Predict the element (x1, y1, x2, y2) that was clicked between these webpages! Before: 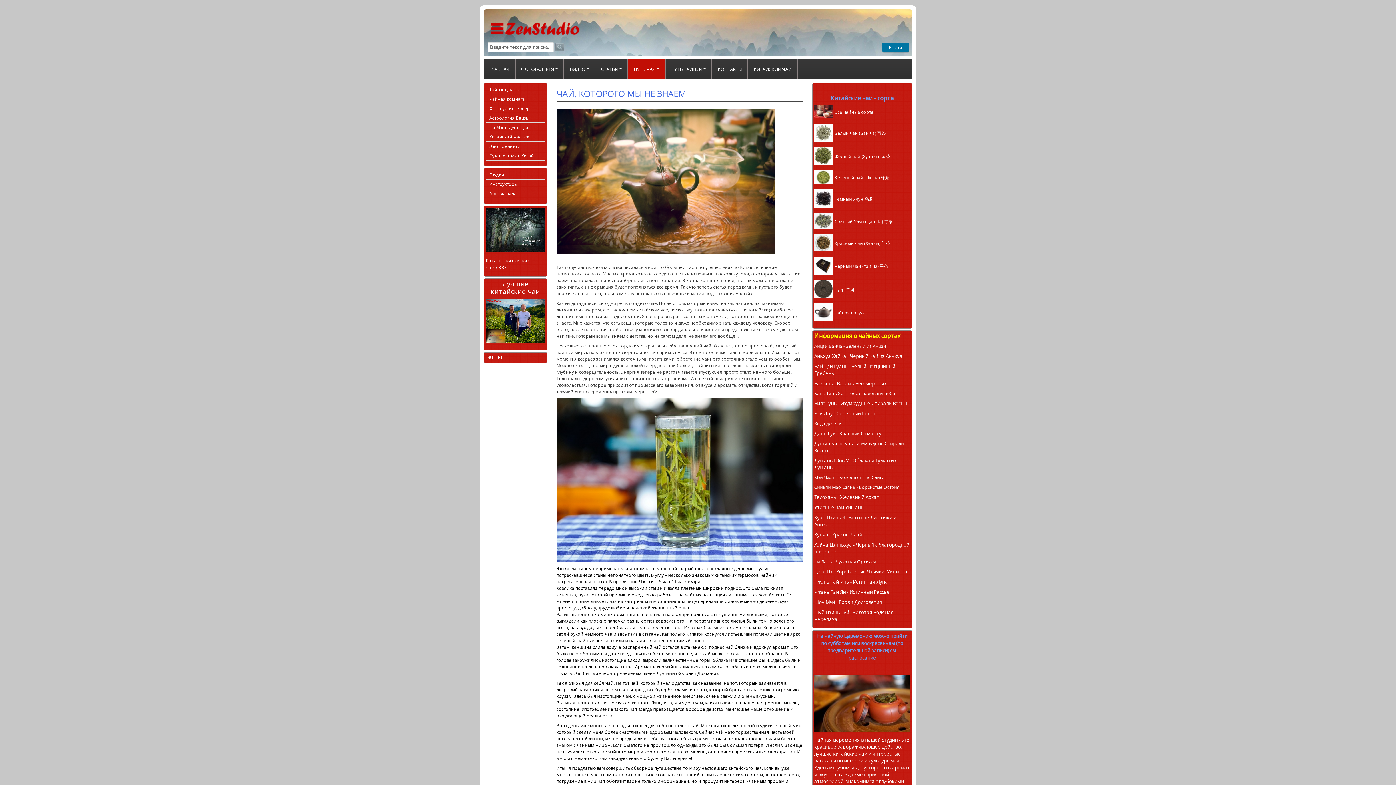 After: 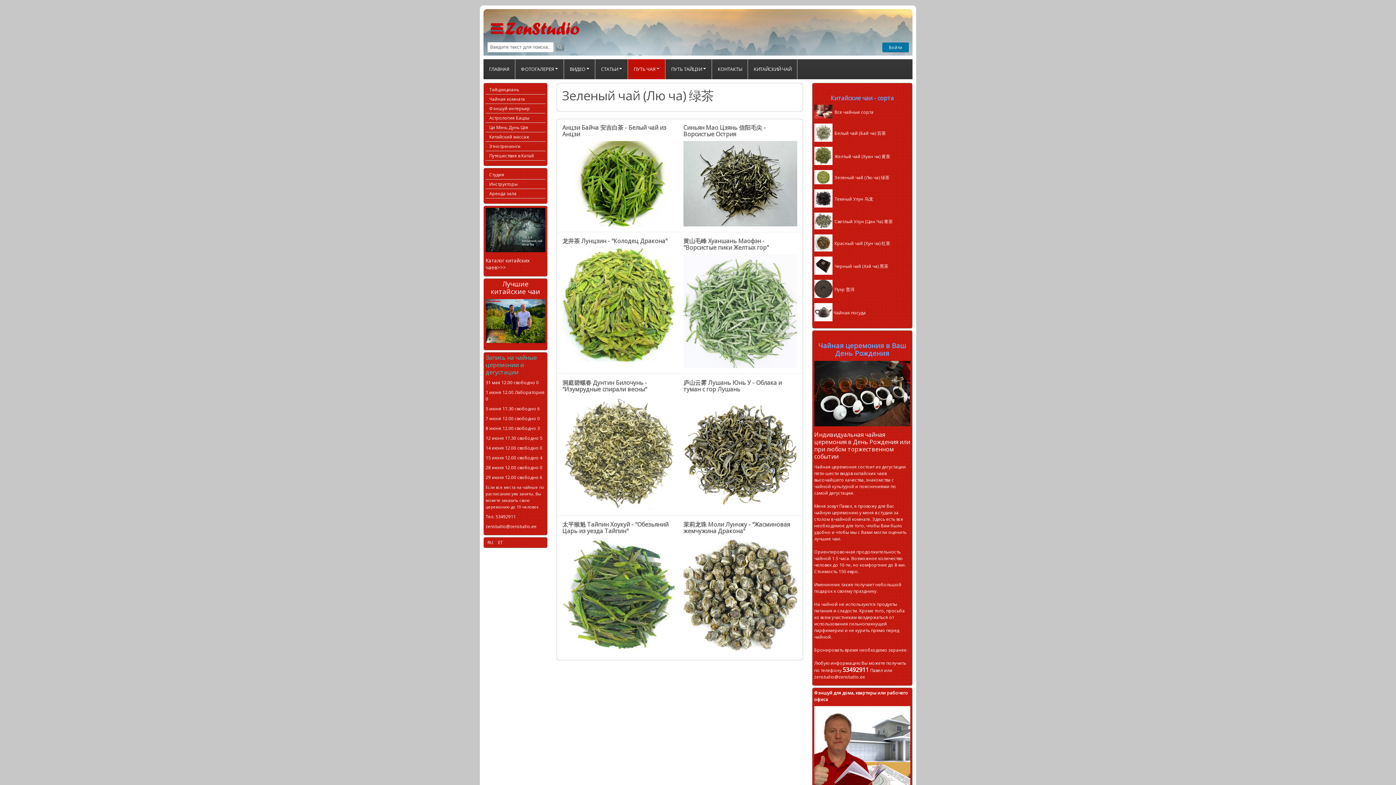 Action: bbox: (814, 174, 889, 180) label:   Зеленый чай (Лю ча) 绿茶